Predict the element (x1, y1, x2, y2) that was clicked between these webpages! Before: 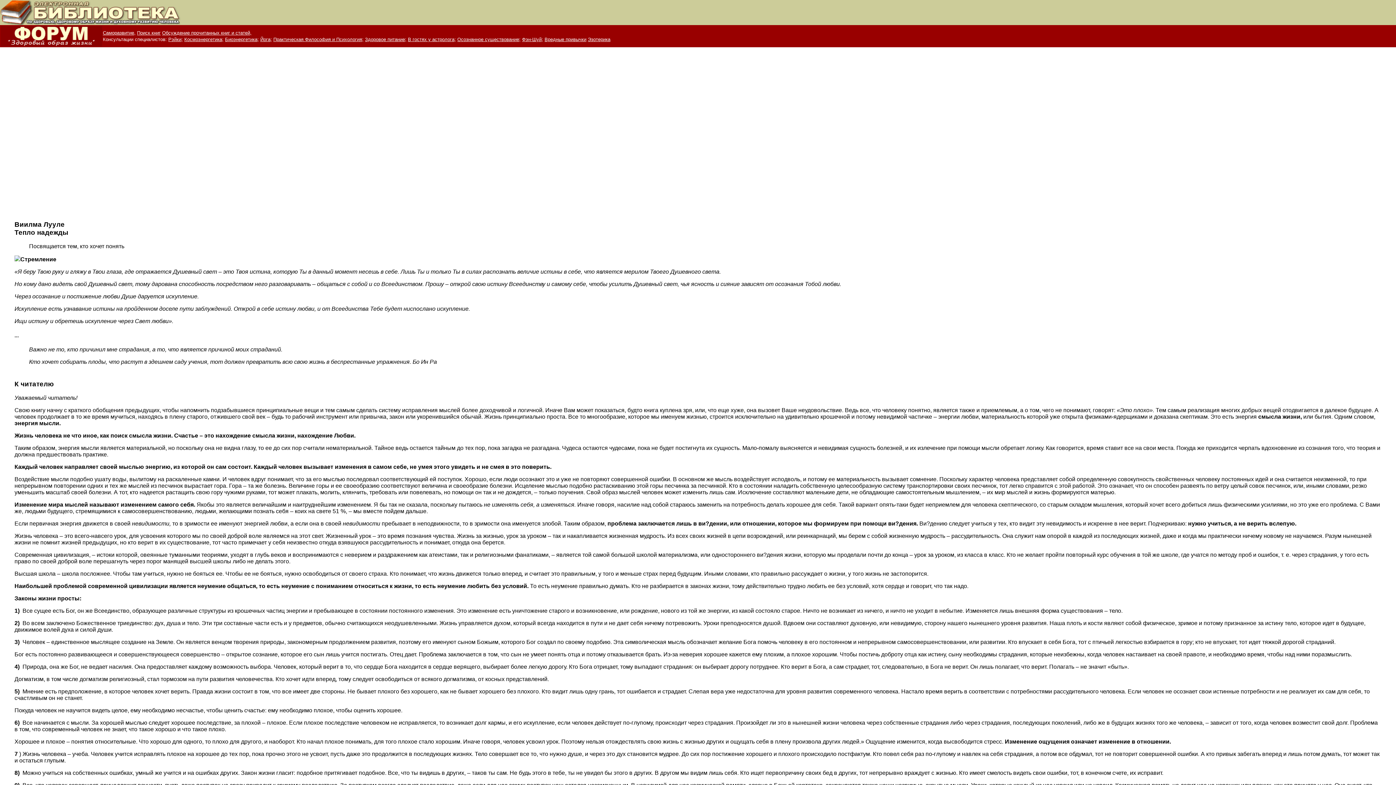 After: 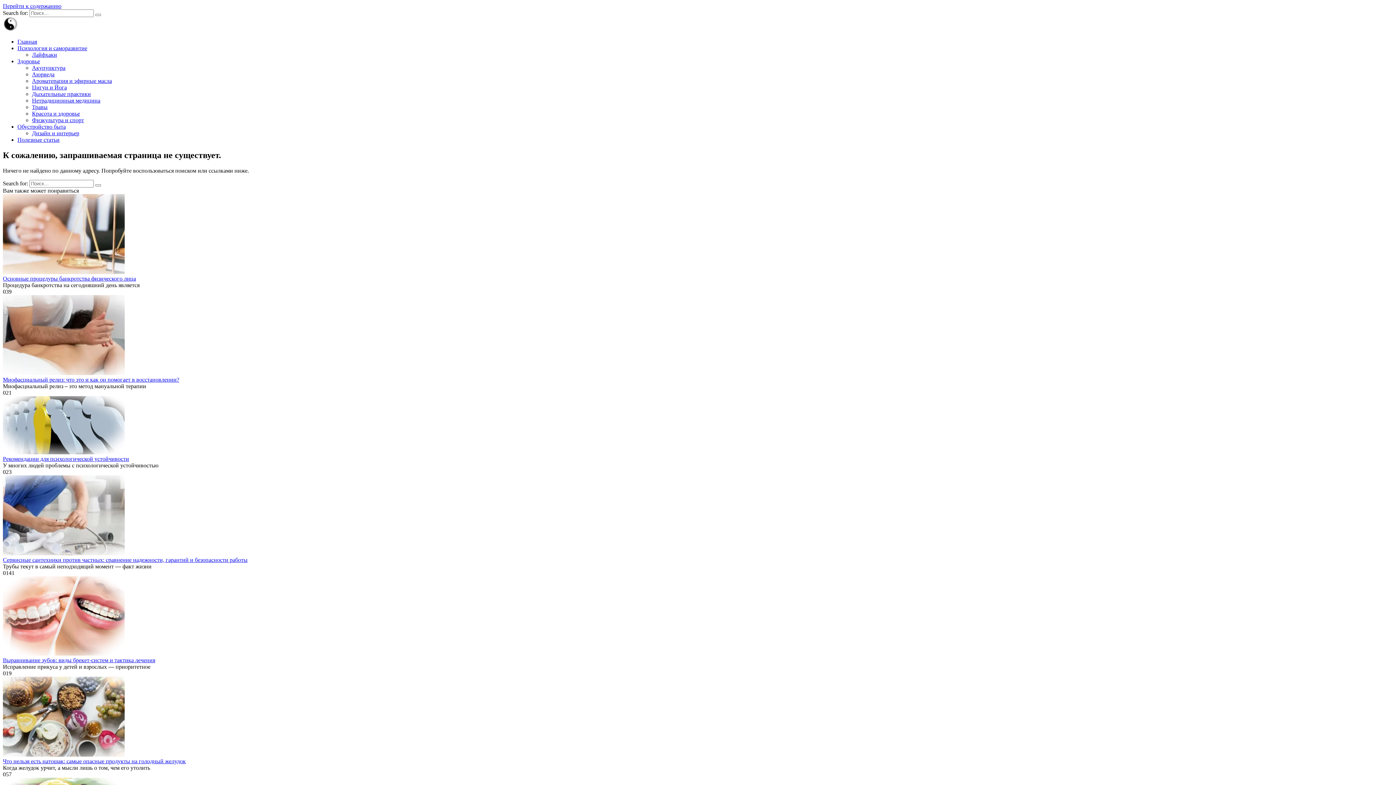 Action: label: Биоэнергетика; bbox: (225, 36, 258, 42)